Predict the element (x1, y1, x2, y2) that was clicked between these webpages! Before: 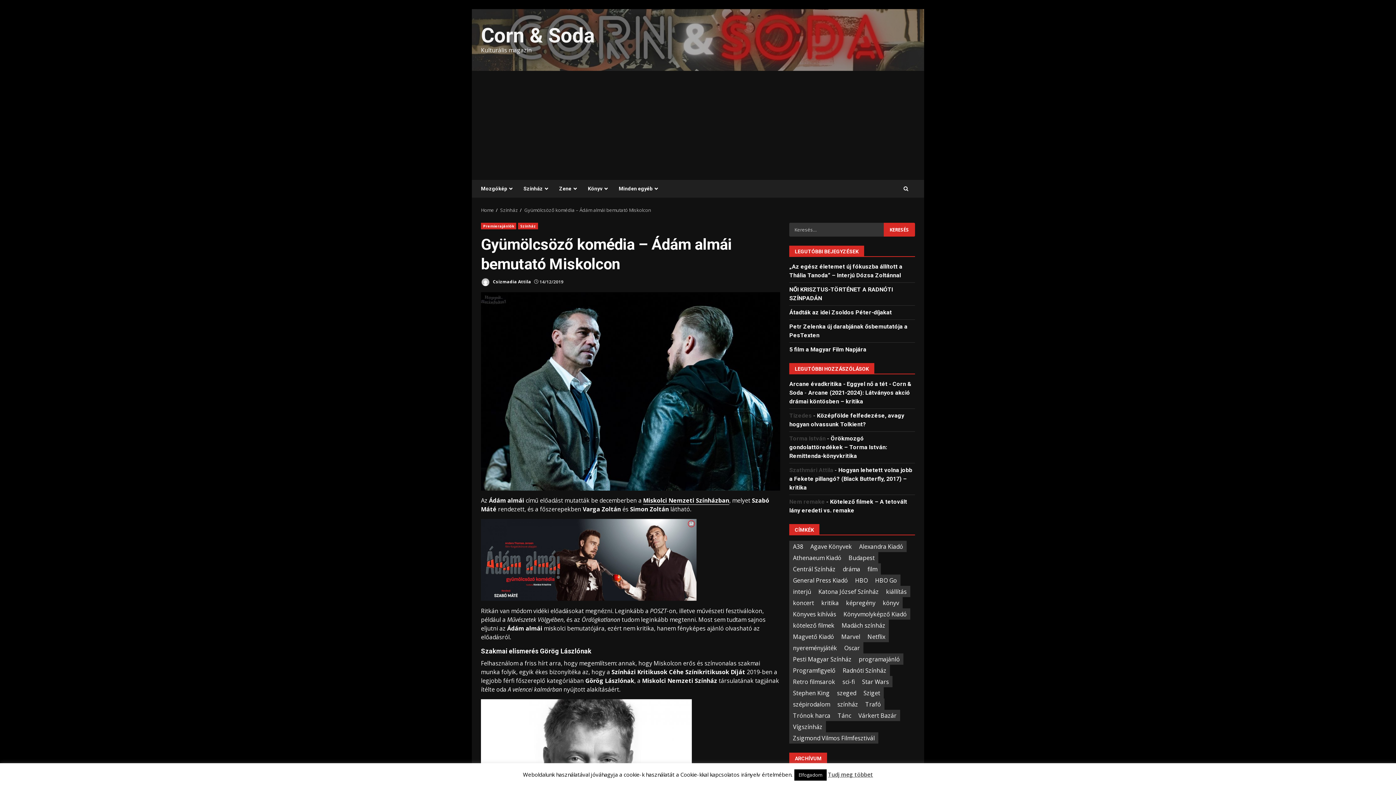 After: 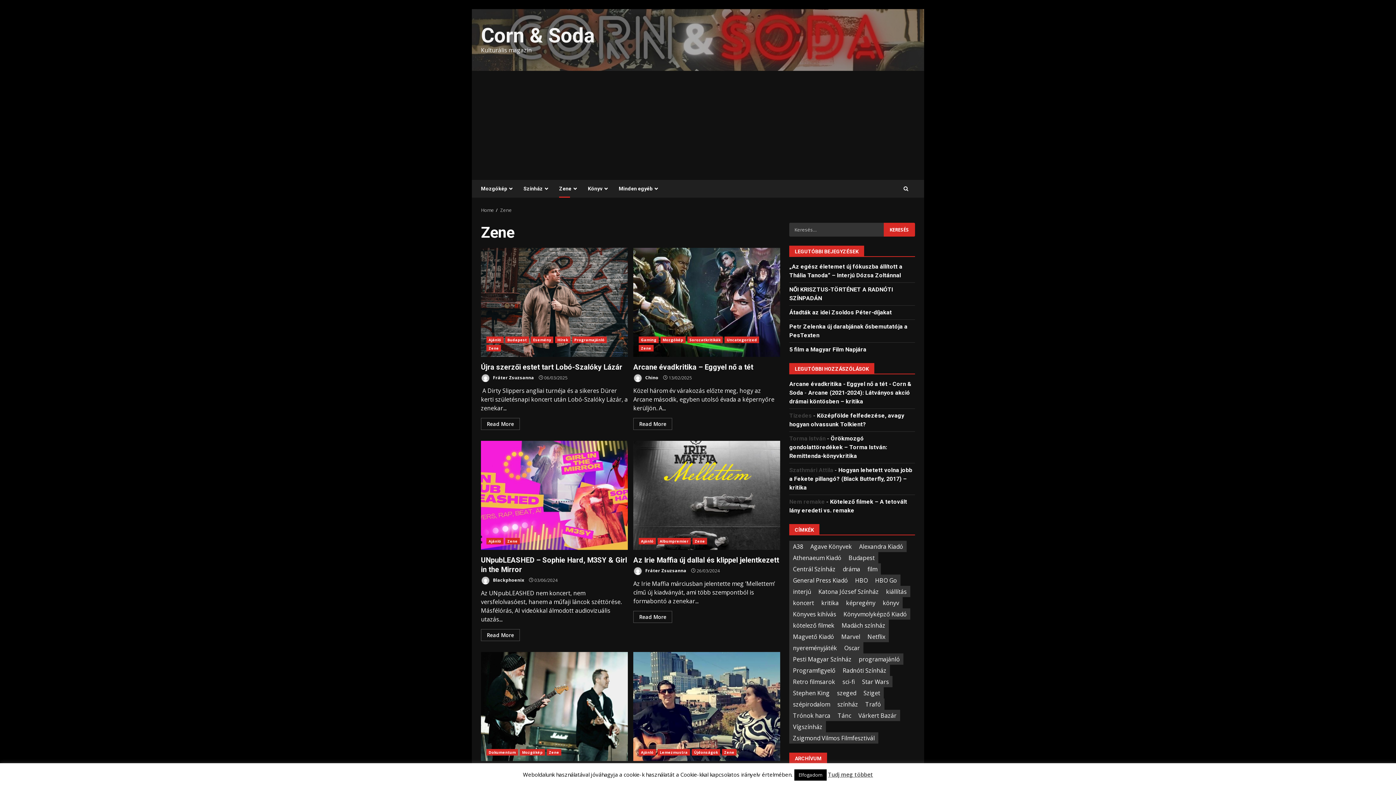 Action: bbox: (553, 180, 582, 197) label: Zene